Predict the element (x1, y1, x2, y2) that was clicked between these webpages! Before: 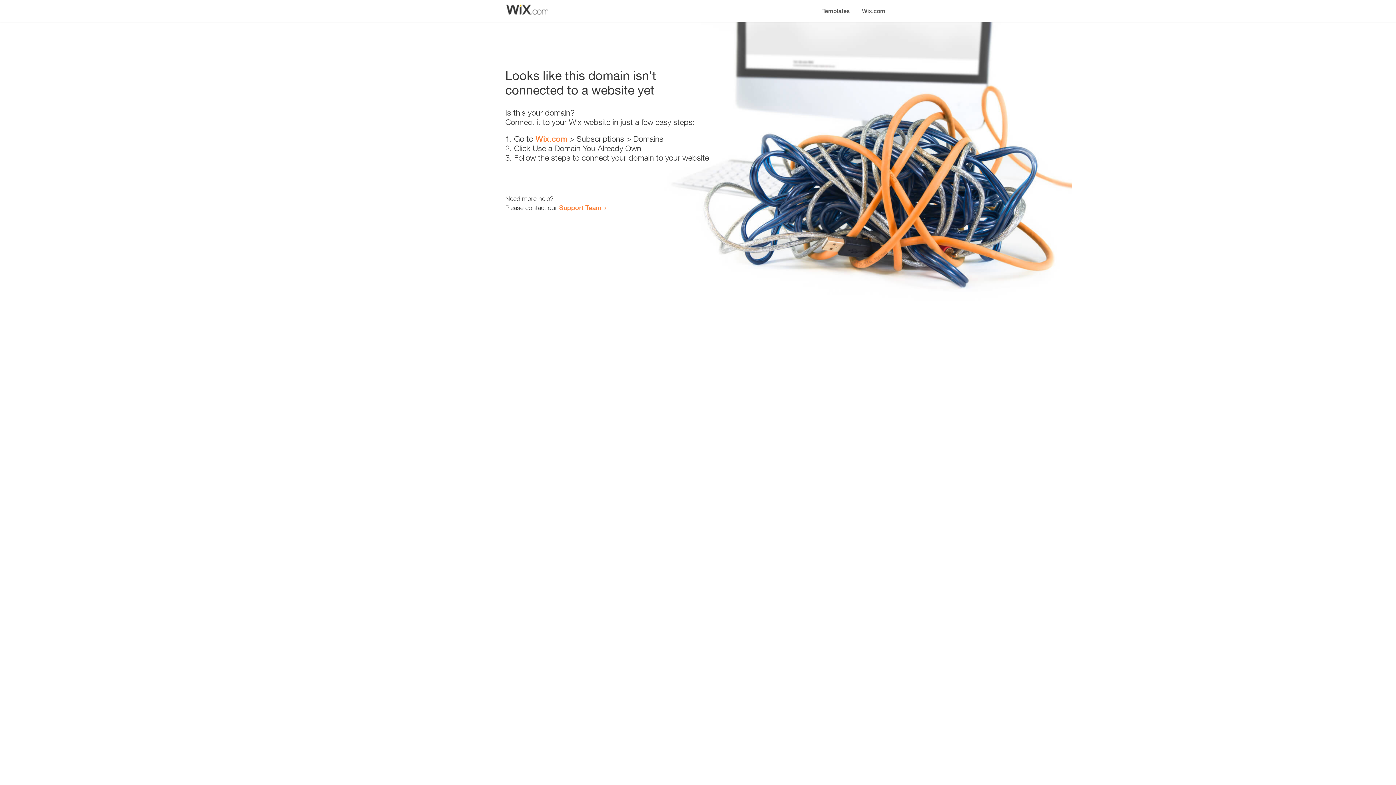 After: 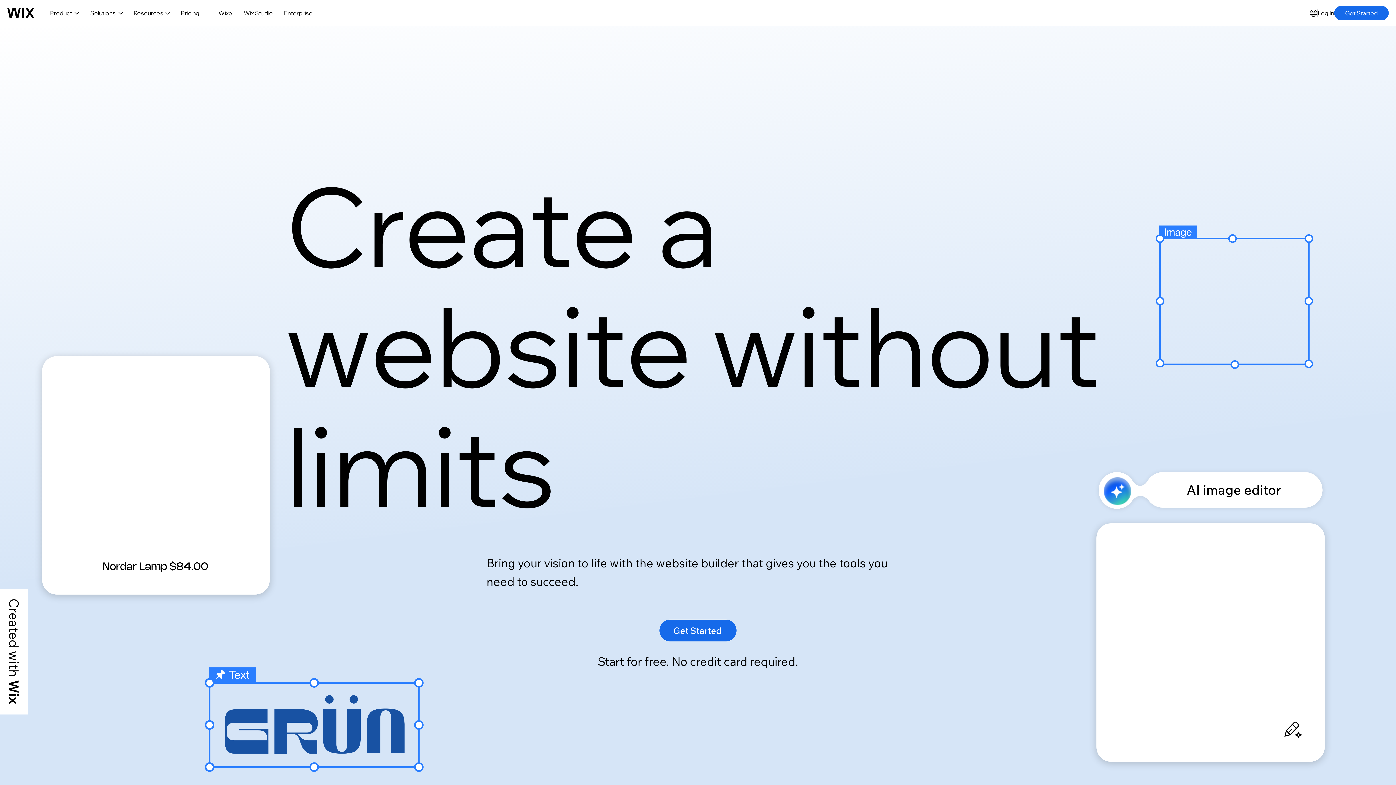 Action: bbox: (535, 134, 567, 143) label: Wix.com